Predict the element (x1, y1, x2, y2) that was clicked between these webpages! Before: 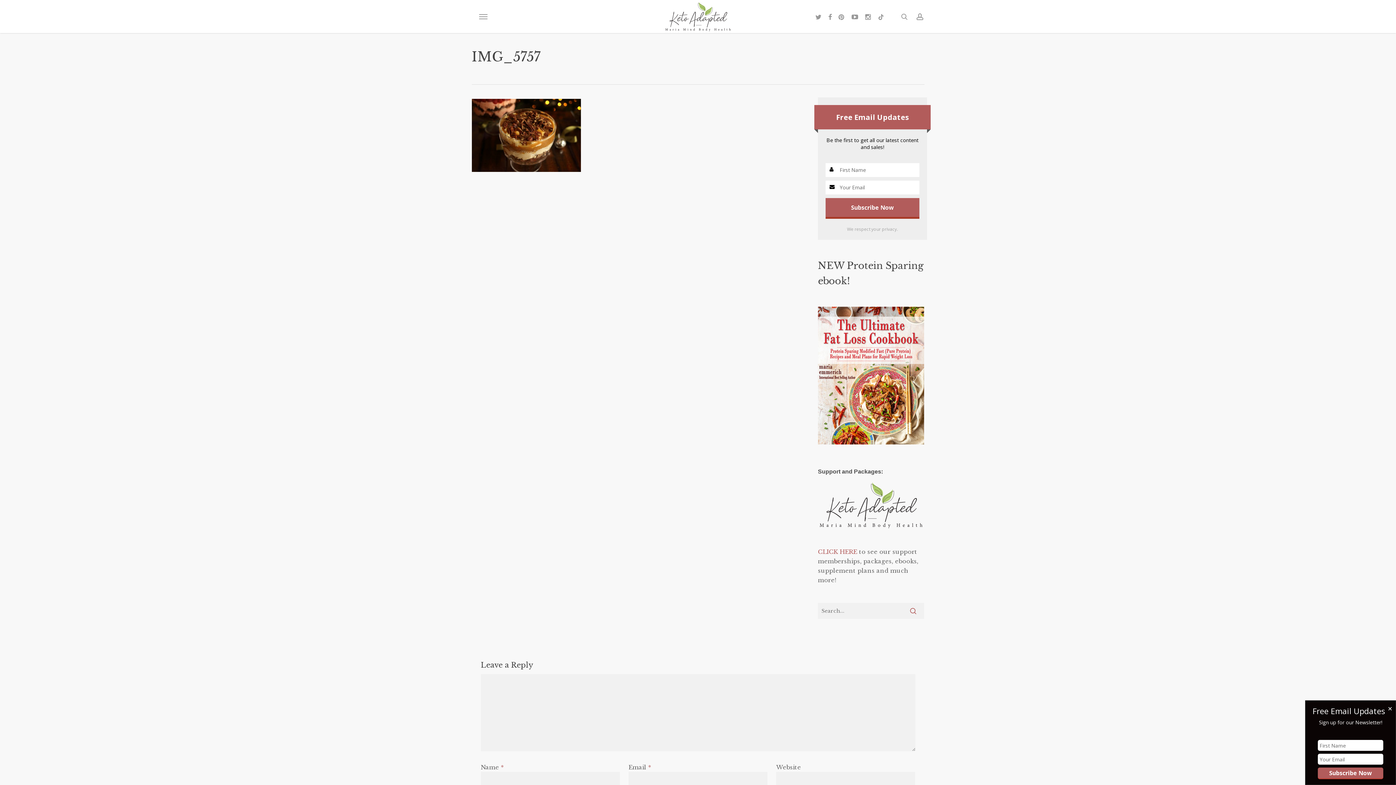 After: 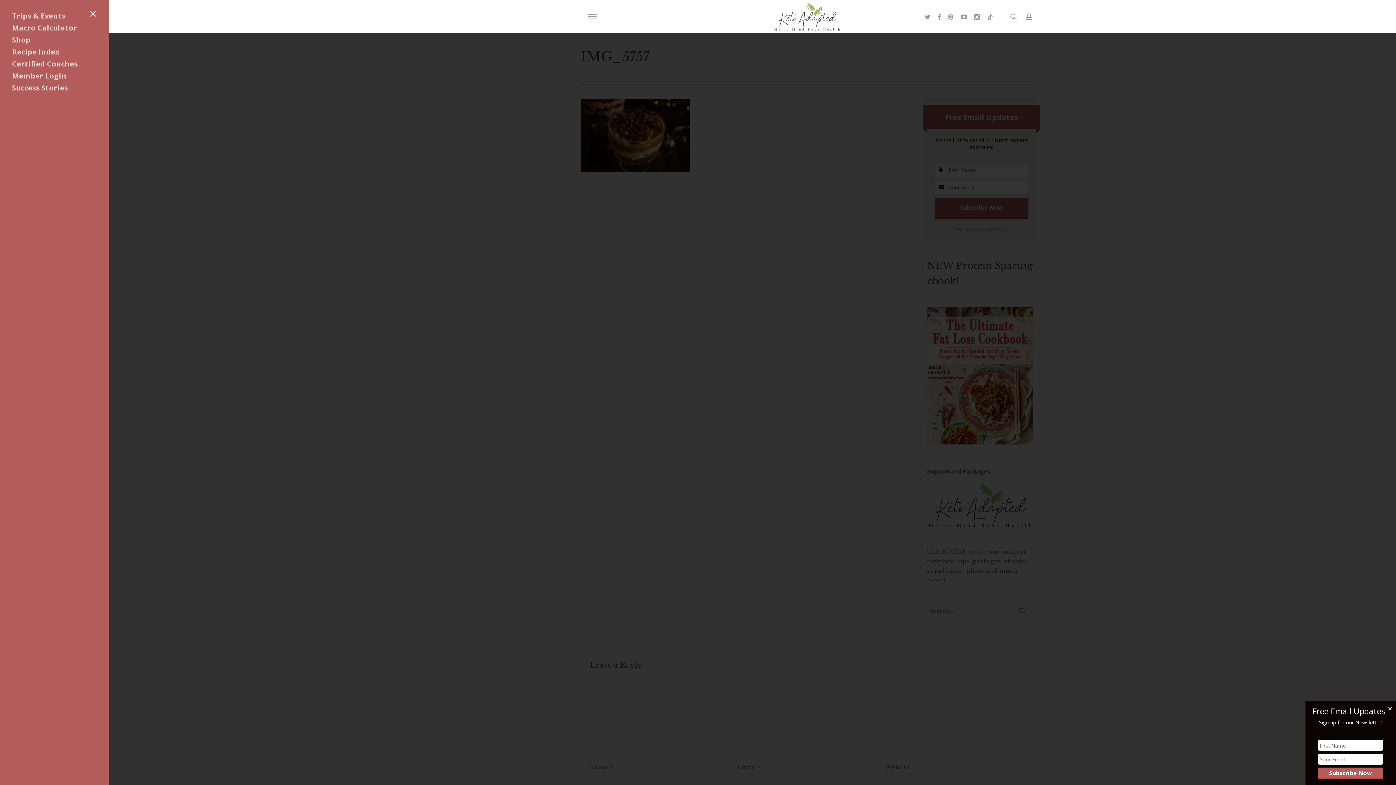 Action: label: Navigation Menu bbox: (478, 12, 487, 20)